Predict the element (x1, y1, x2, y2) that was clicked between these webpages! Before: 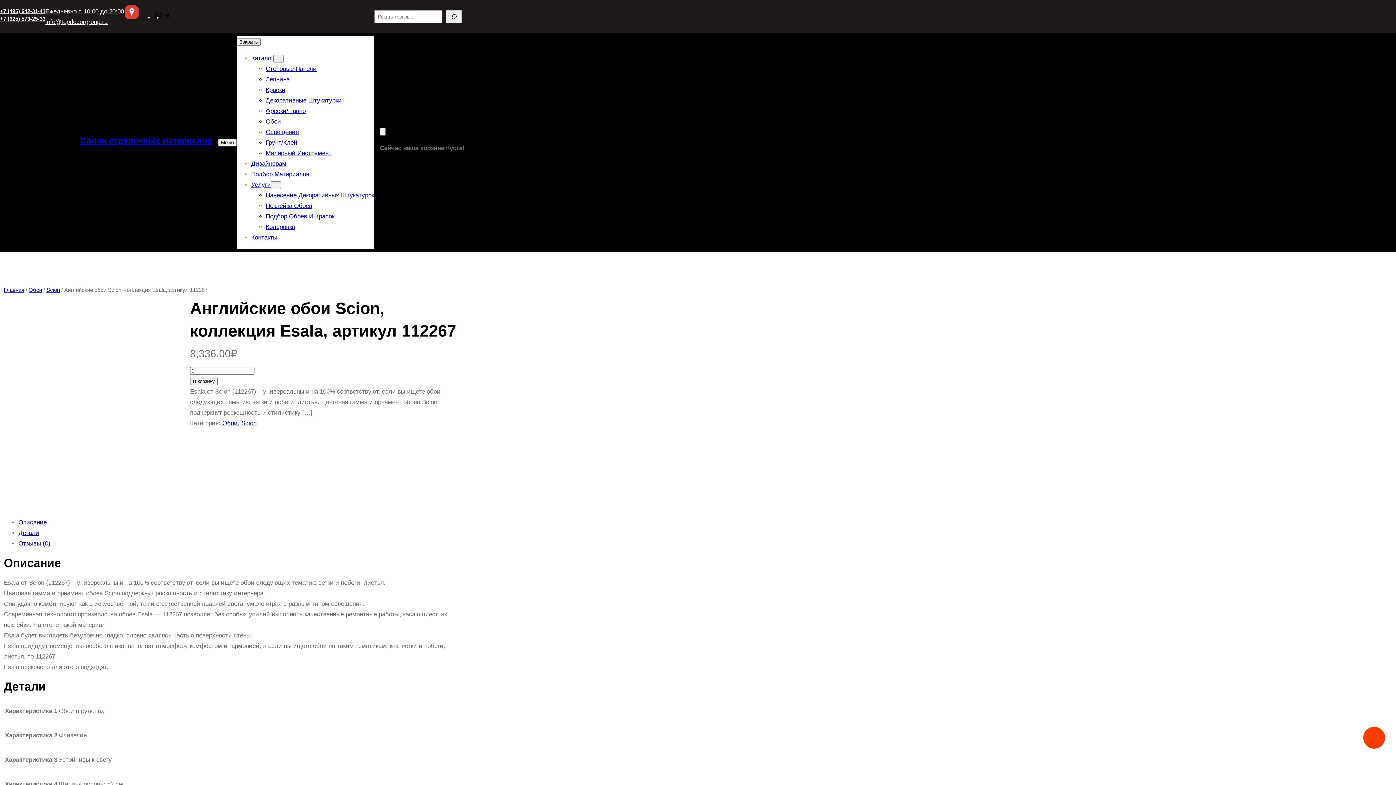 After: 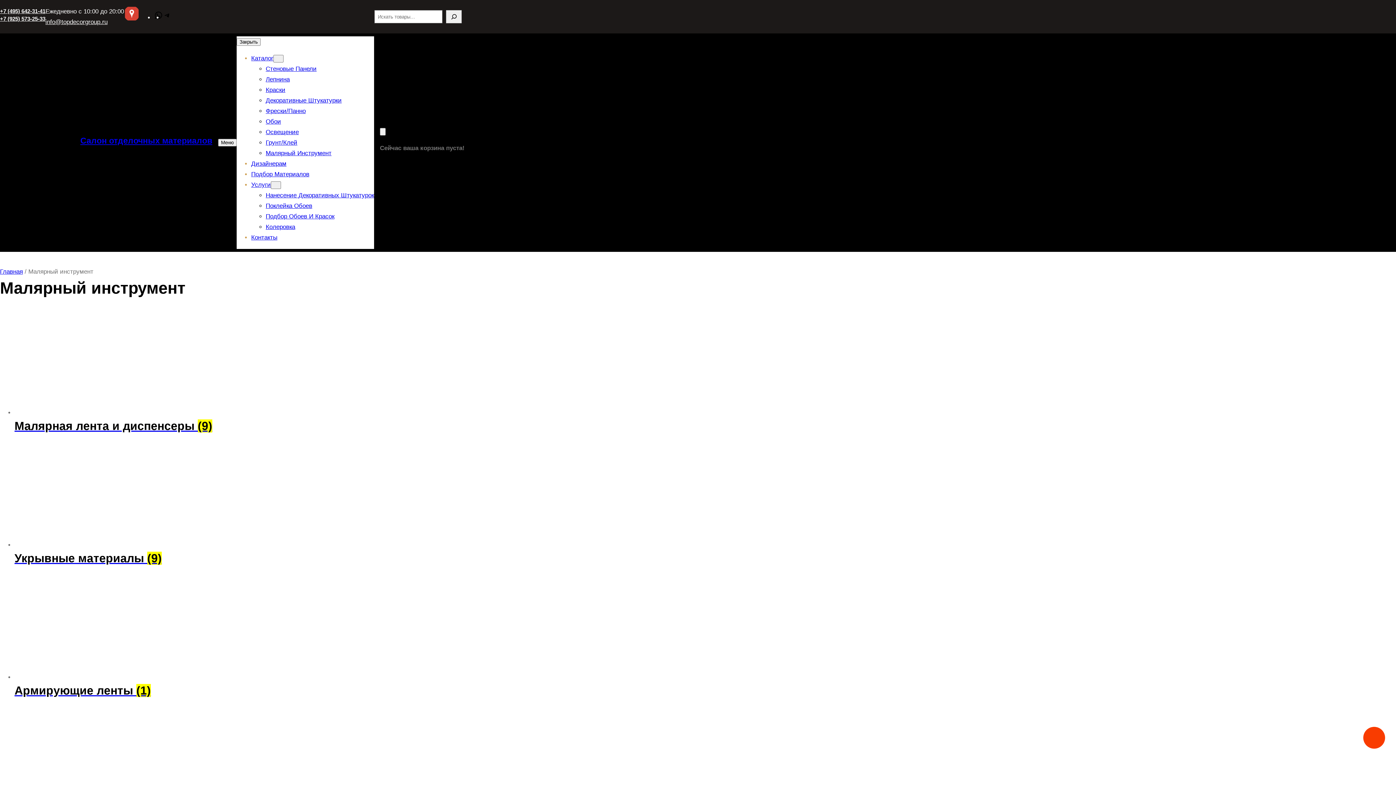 Action: bbox: (265, 149, 331, 156) label: Малярный Инструмент